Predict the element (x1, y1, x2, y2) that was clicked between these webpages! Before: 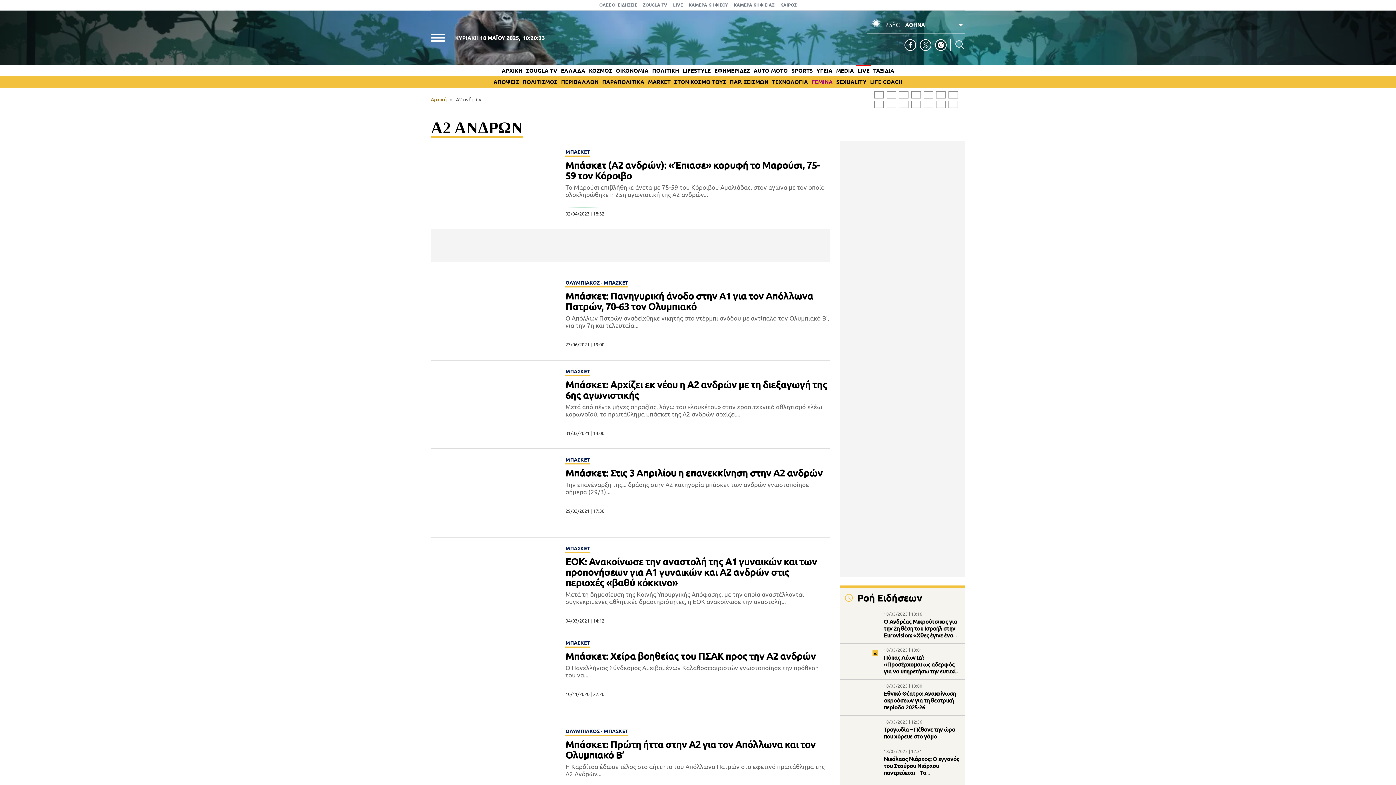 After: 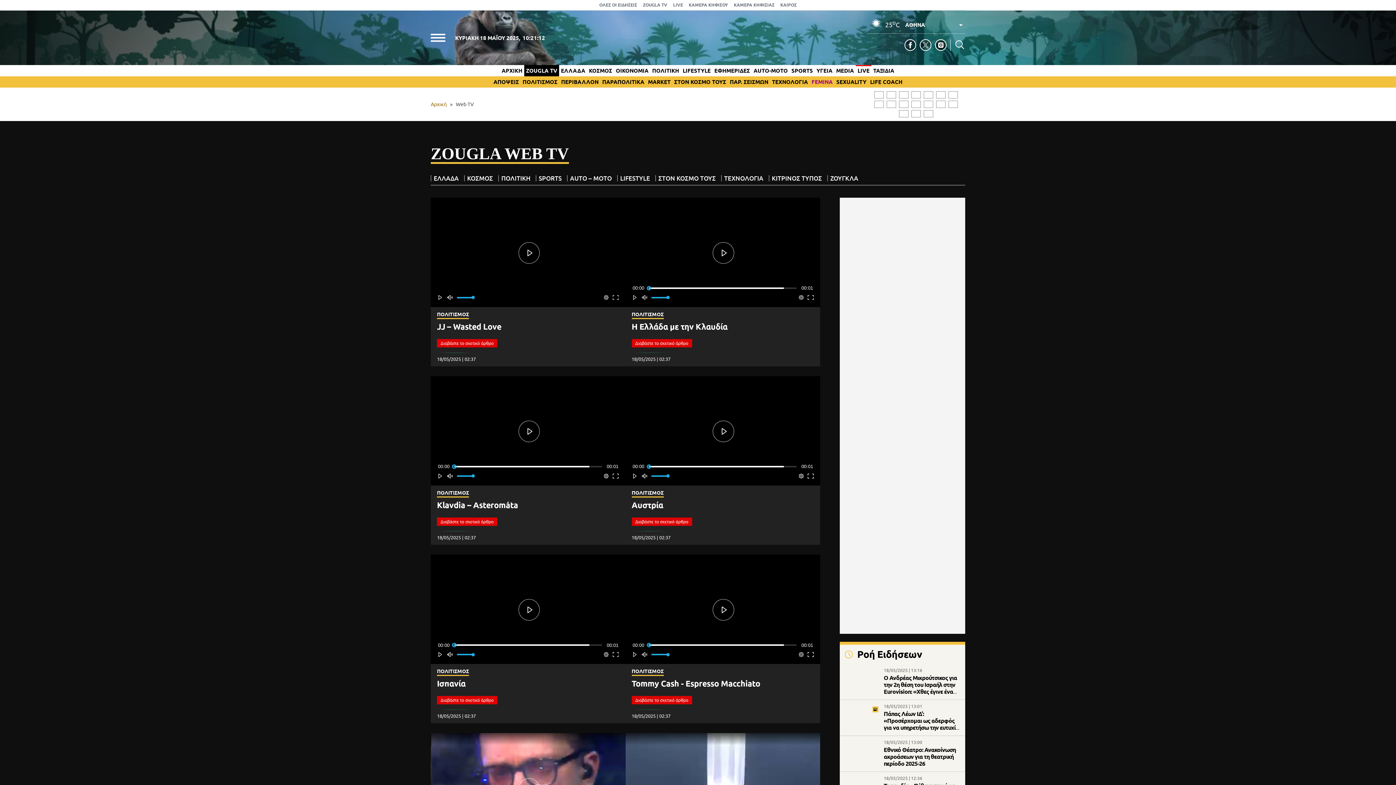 Action: label: ZOUGLA TV bbox: (643, 1, 667, 8)